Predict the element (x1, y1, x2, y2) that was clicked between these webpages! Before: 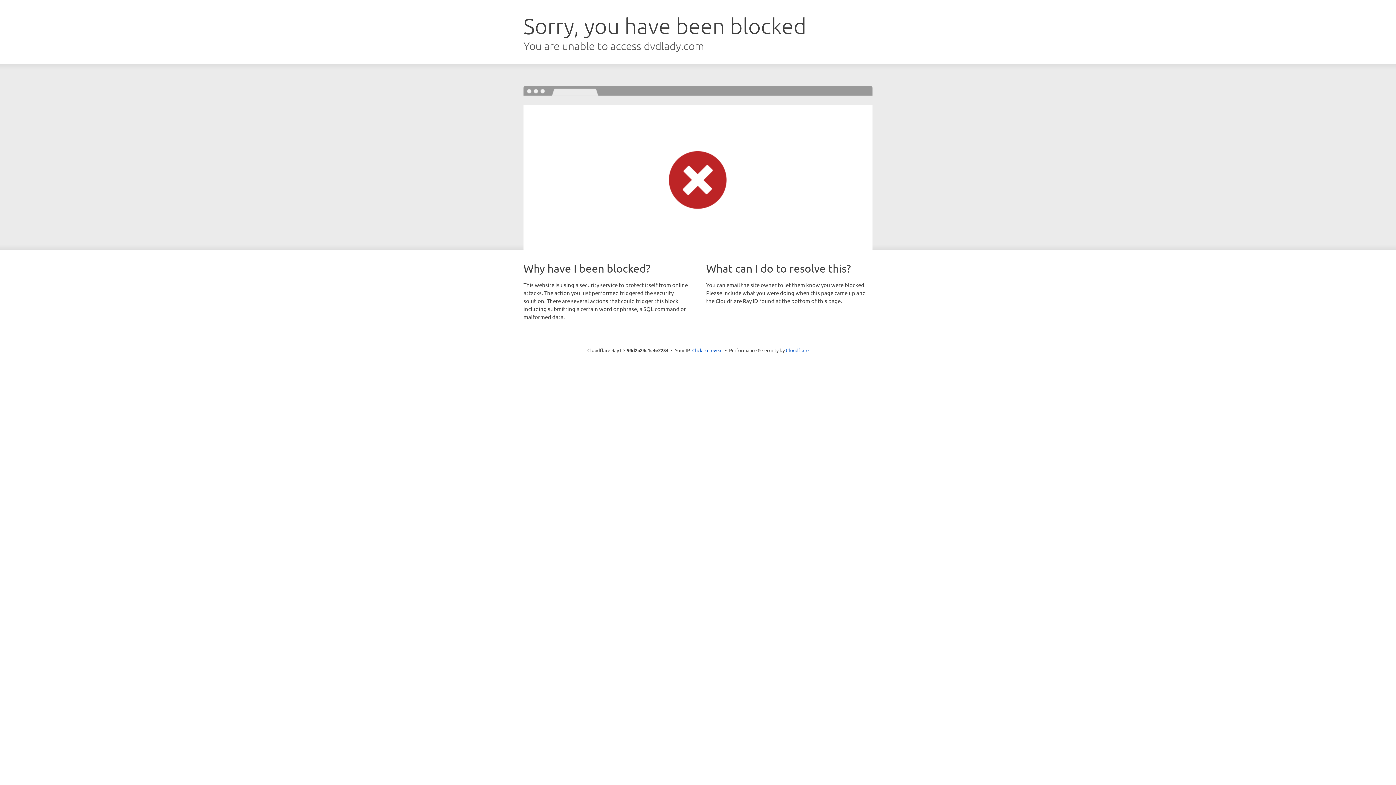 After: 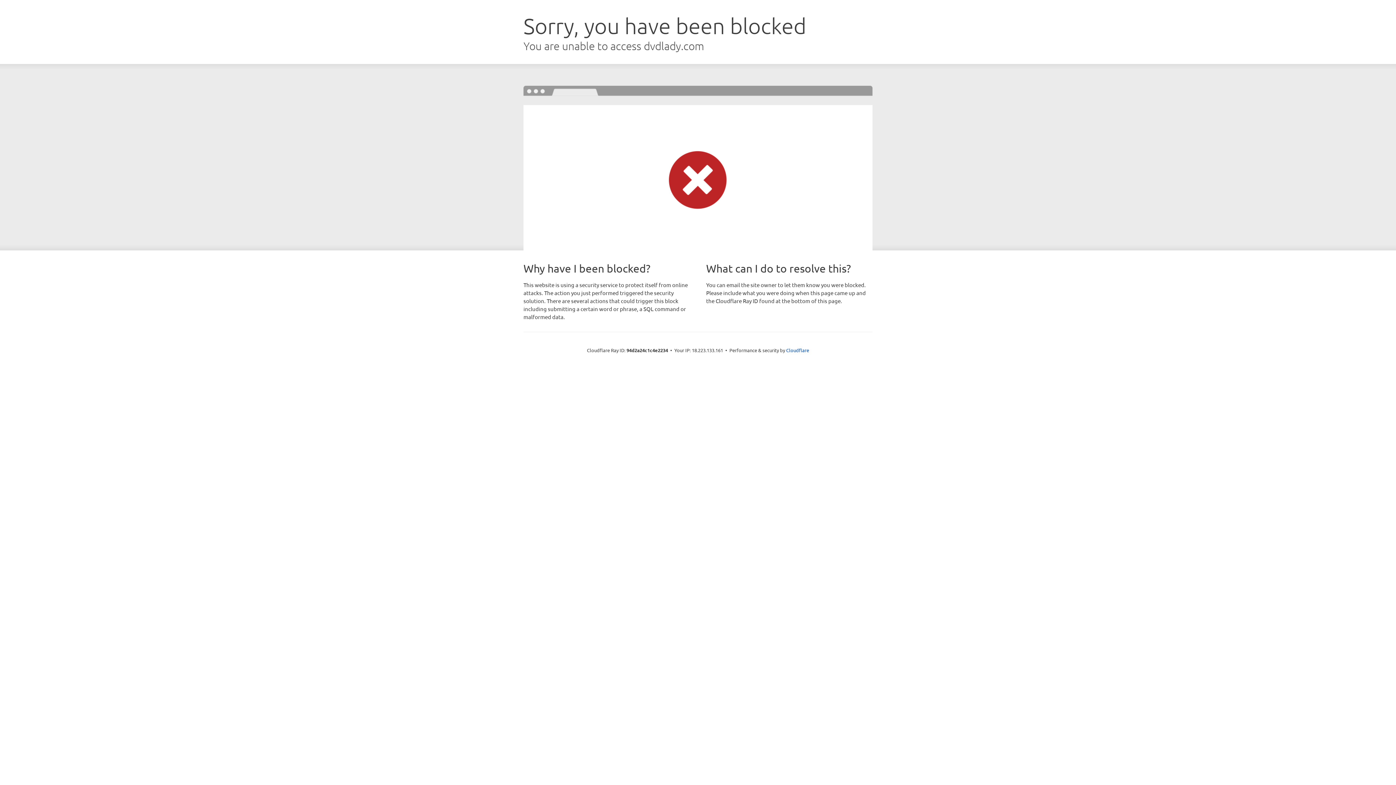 Action: bbox: (692, 346, 722, 353) label: Click to reveal